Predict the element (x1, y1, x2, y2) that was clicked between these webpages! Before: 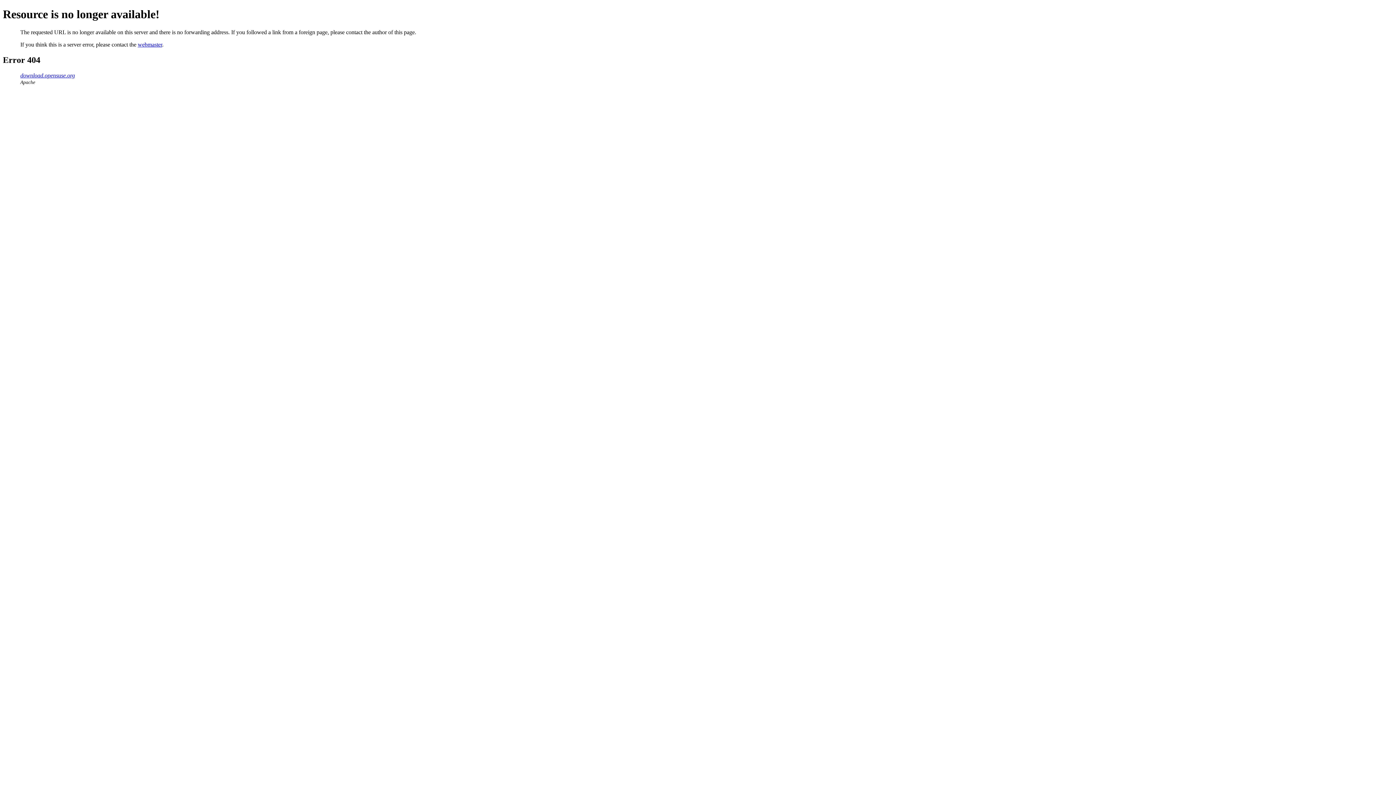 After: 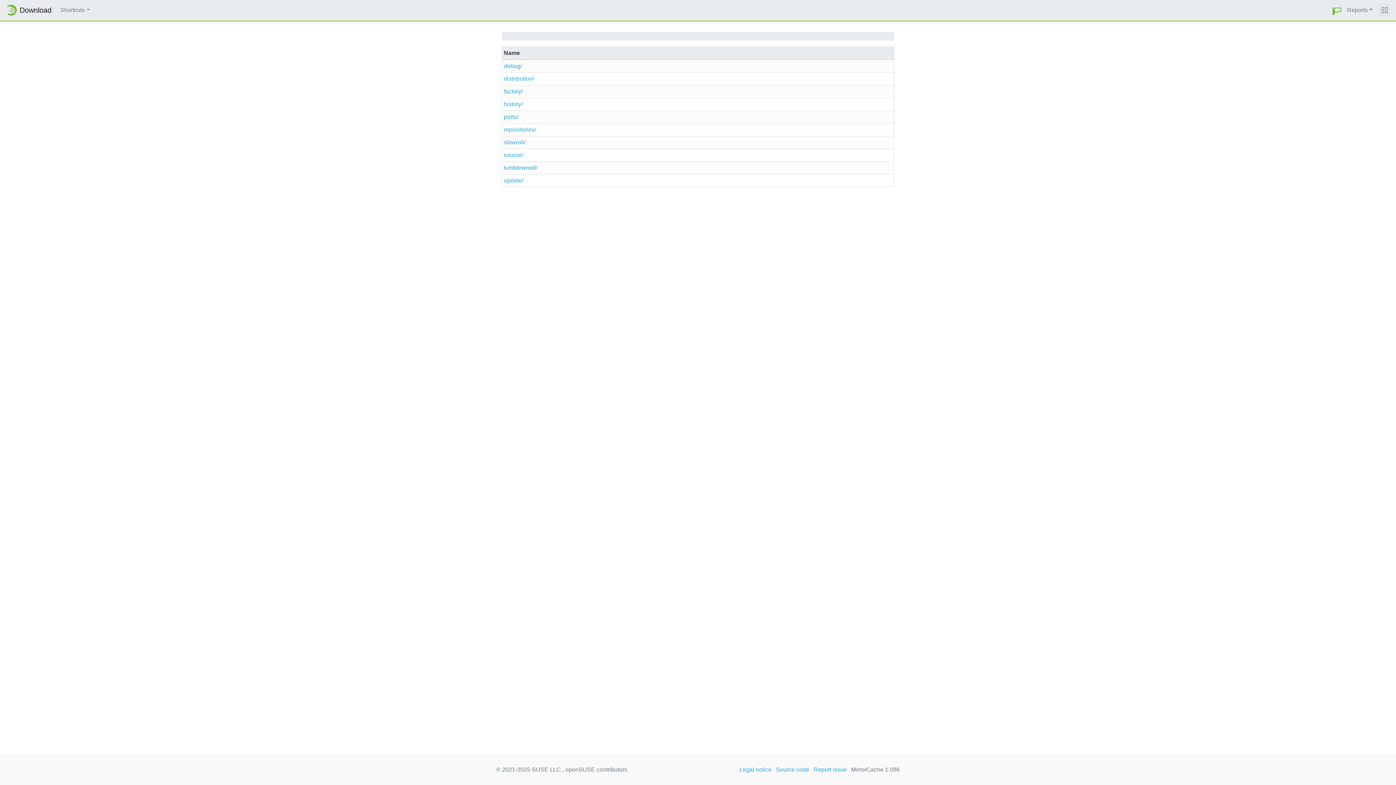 Action: label: download.opensuse.org bbox: (20, 72, 74, 78)